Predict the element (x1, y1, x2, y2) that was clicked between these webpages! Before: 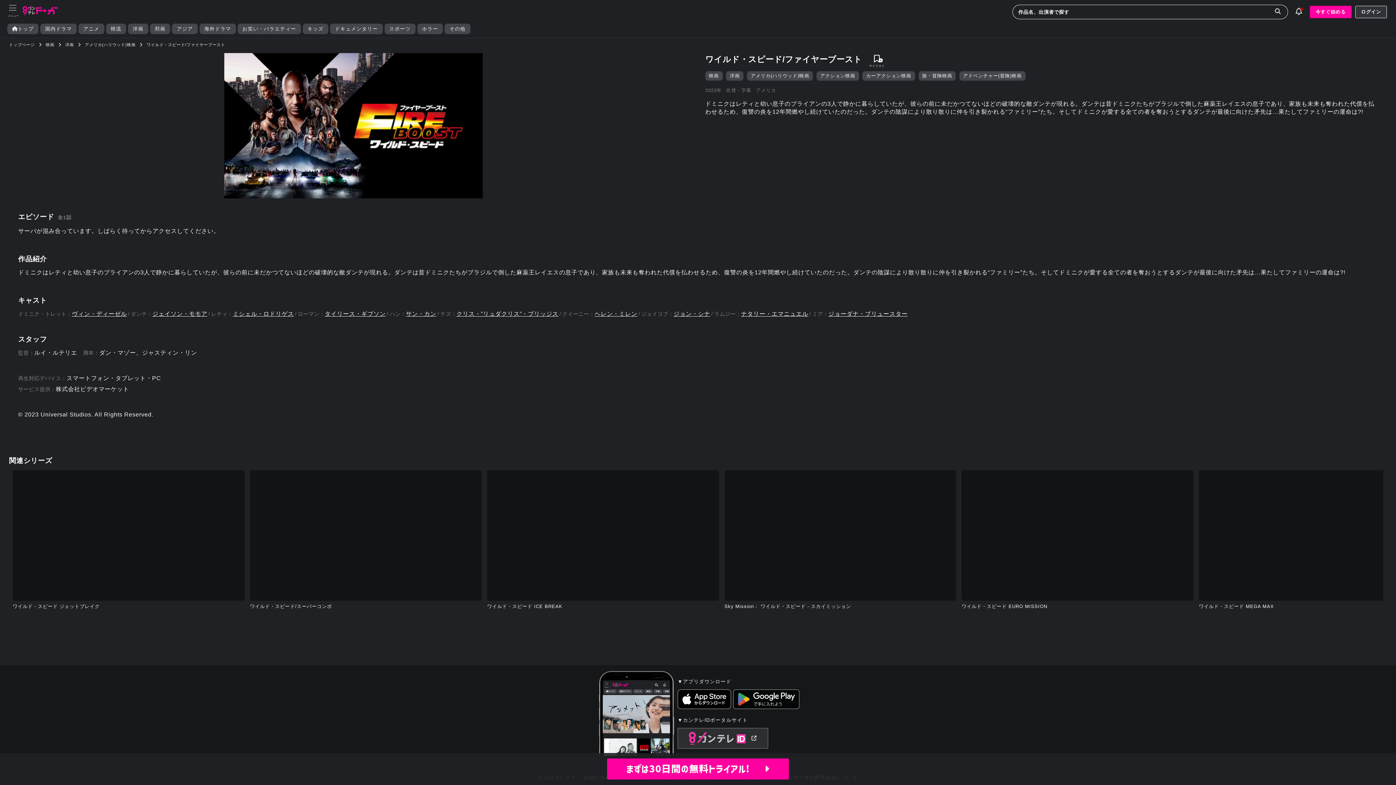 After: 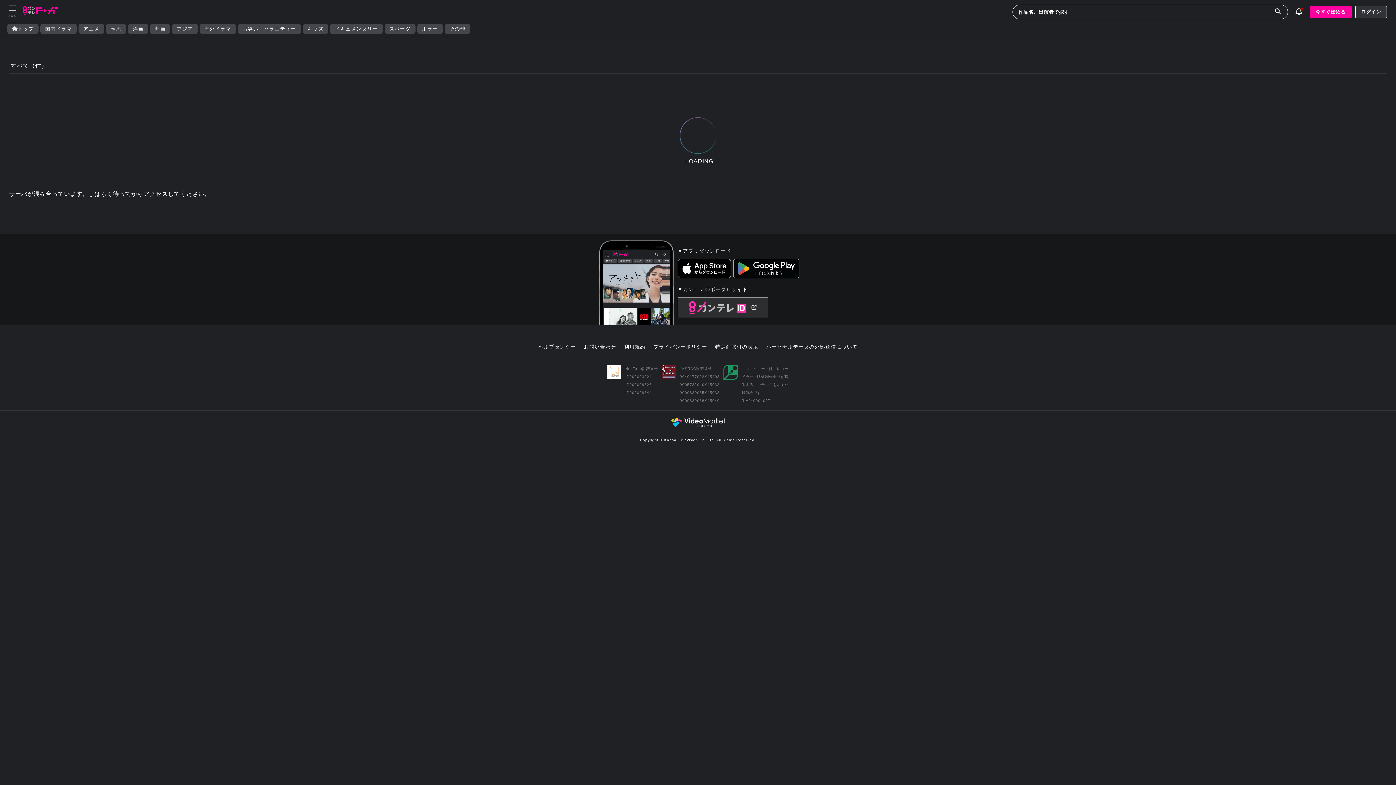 Action: label: サン・カン bbox: (405, 310, 436, 321)